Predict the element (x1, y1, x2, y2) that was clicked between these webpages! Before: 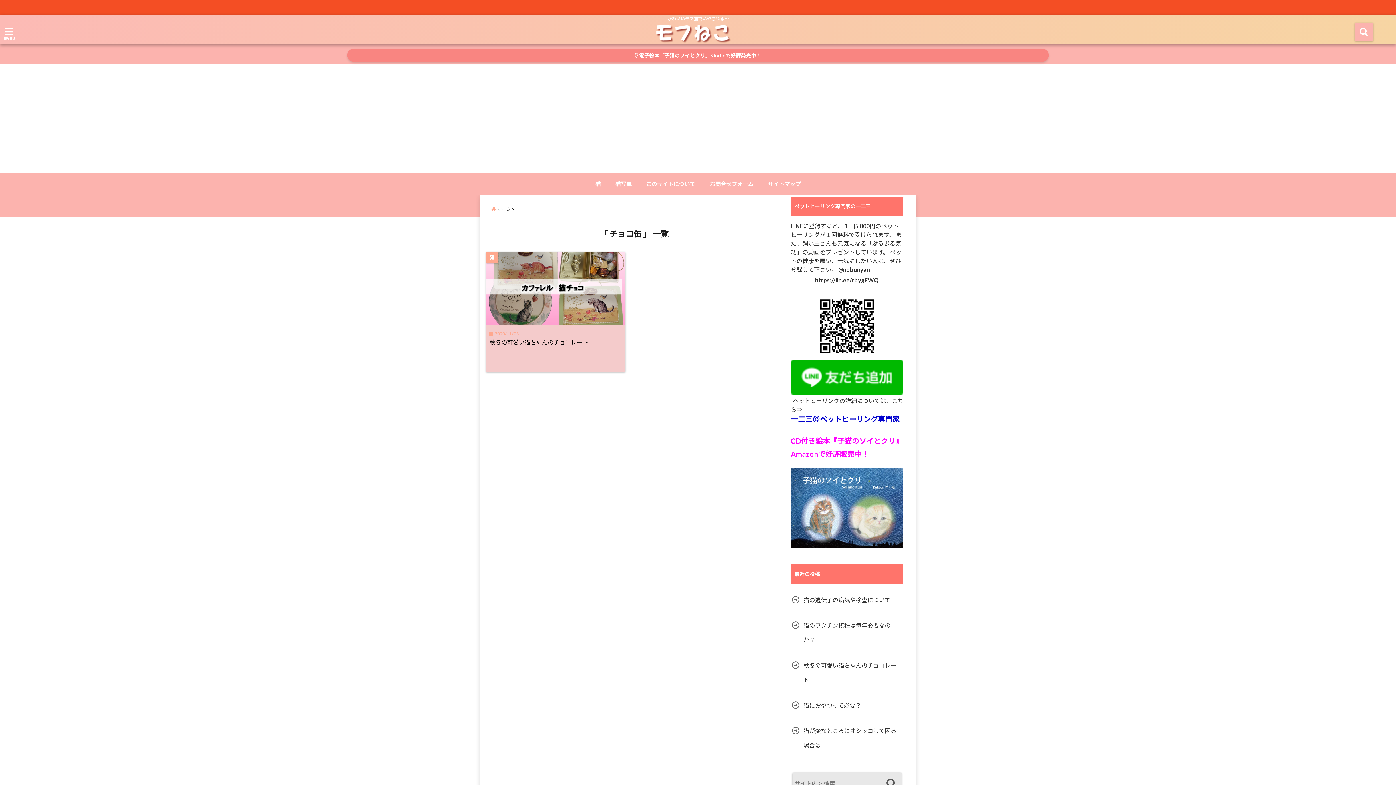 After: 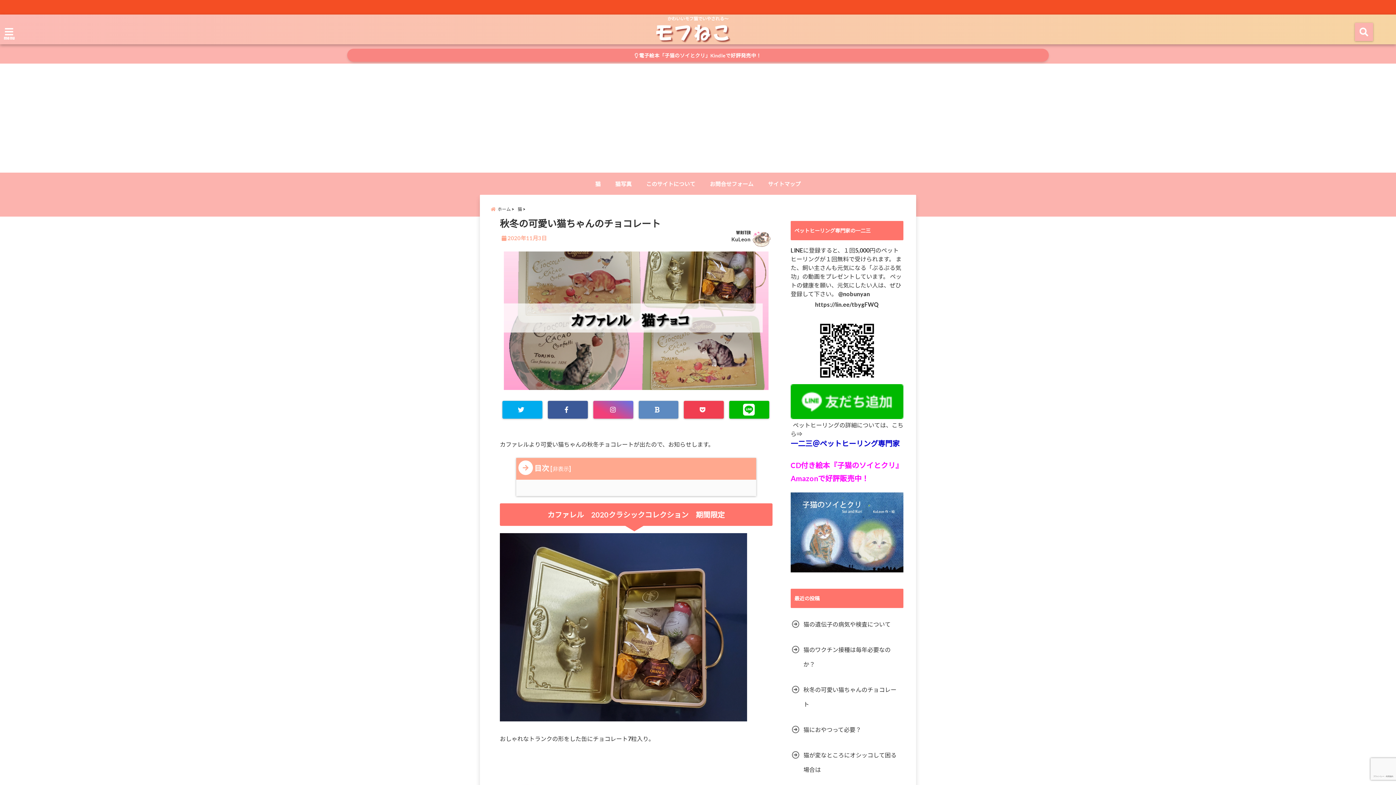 Action: bbox: (487, 338, 590, 346) label: 秋冬の可愛い猫ちゃんのチョコレート